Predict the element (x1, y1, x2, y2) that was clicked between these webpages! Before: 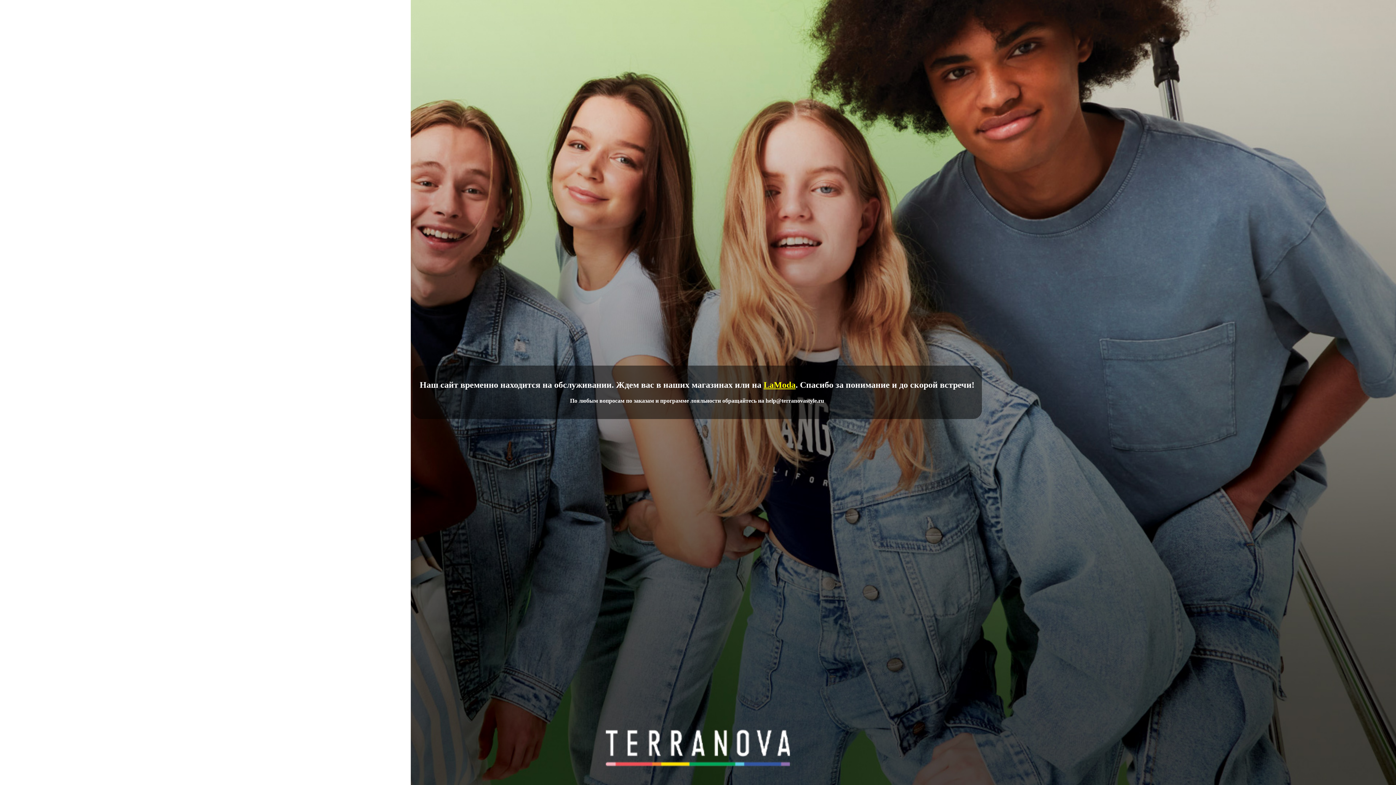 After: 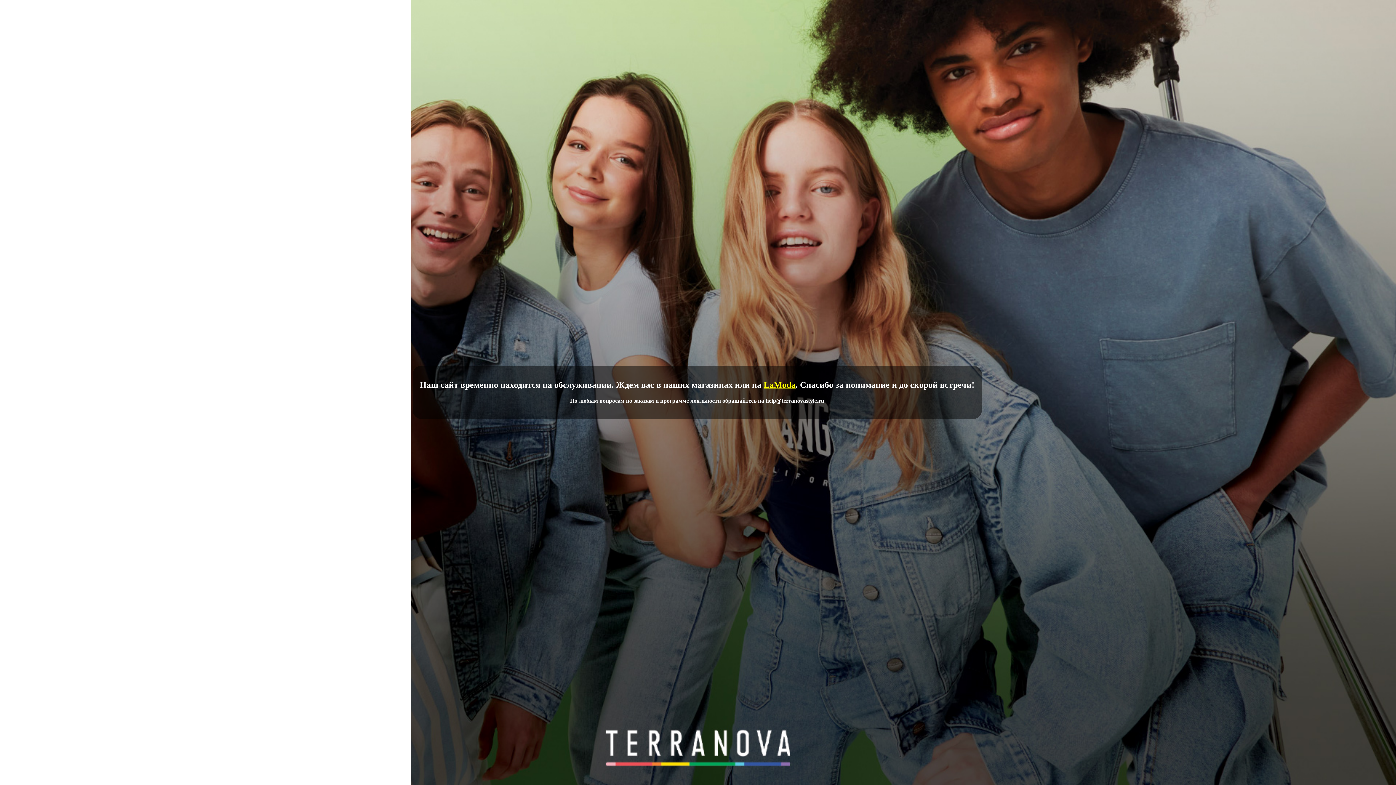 Action: bbox: (763, 380, 795, 389) label: LaModa